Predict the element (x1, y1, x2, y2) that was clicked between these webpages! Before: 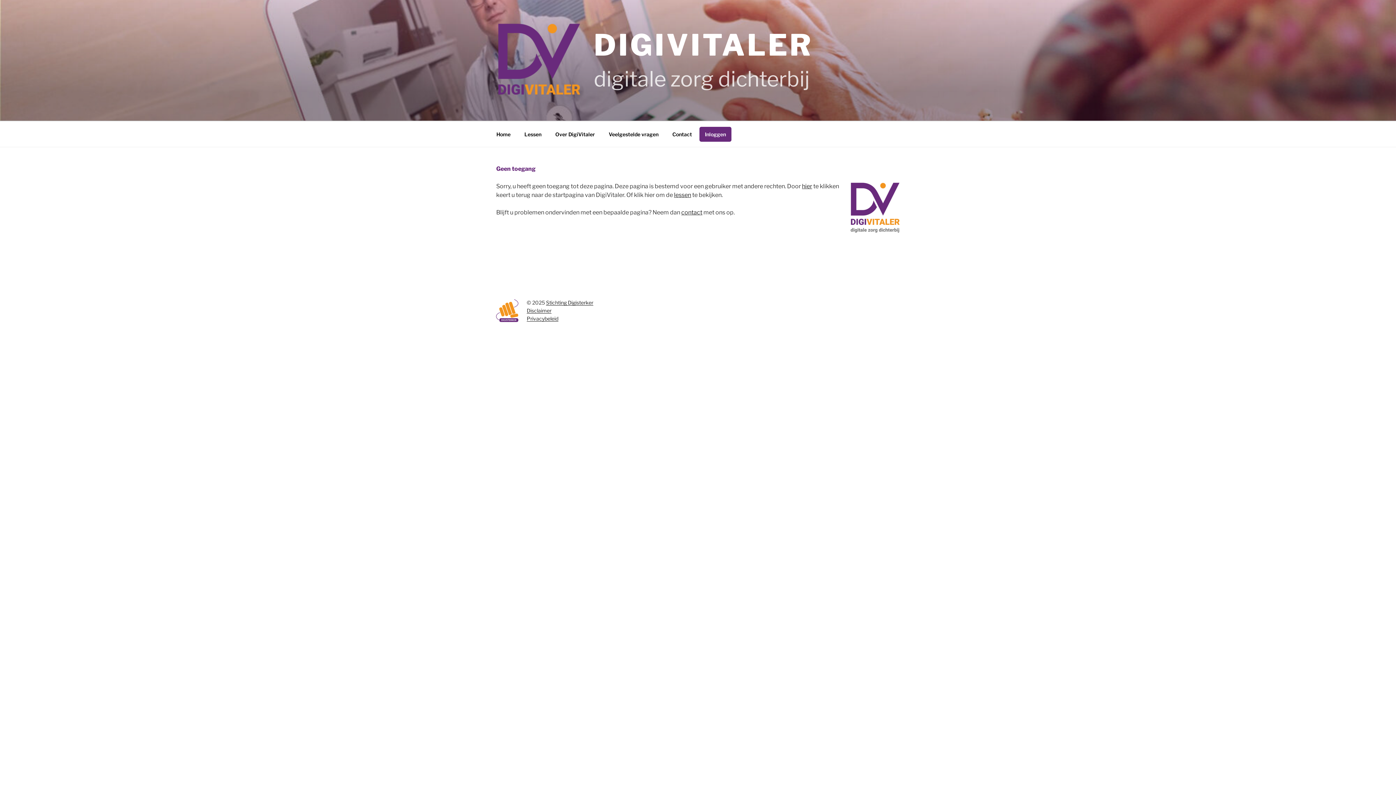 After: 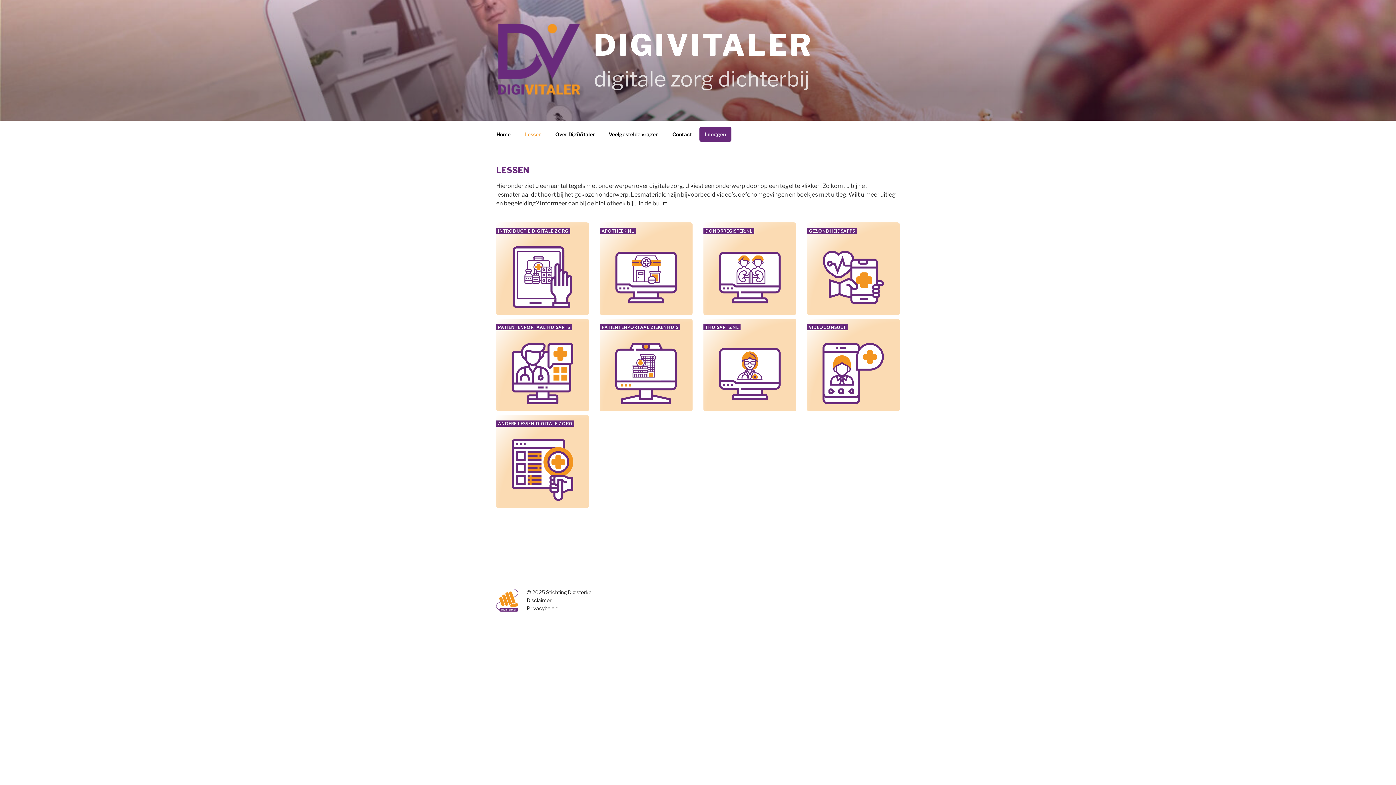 Action: bbox: (518, 125, 548, 143) label: Lessen